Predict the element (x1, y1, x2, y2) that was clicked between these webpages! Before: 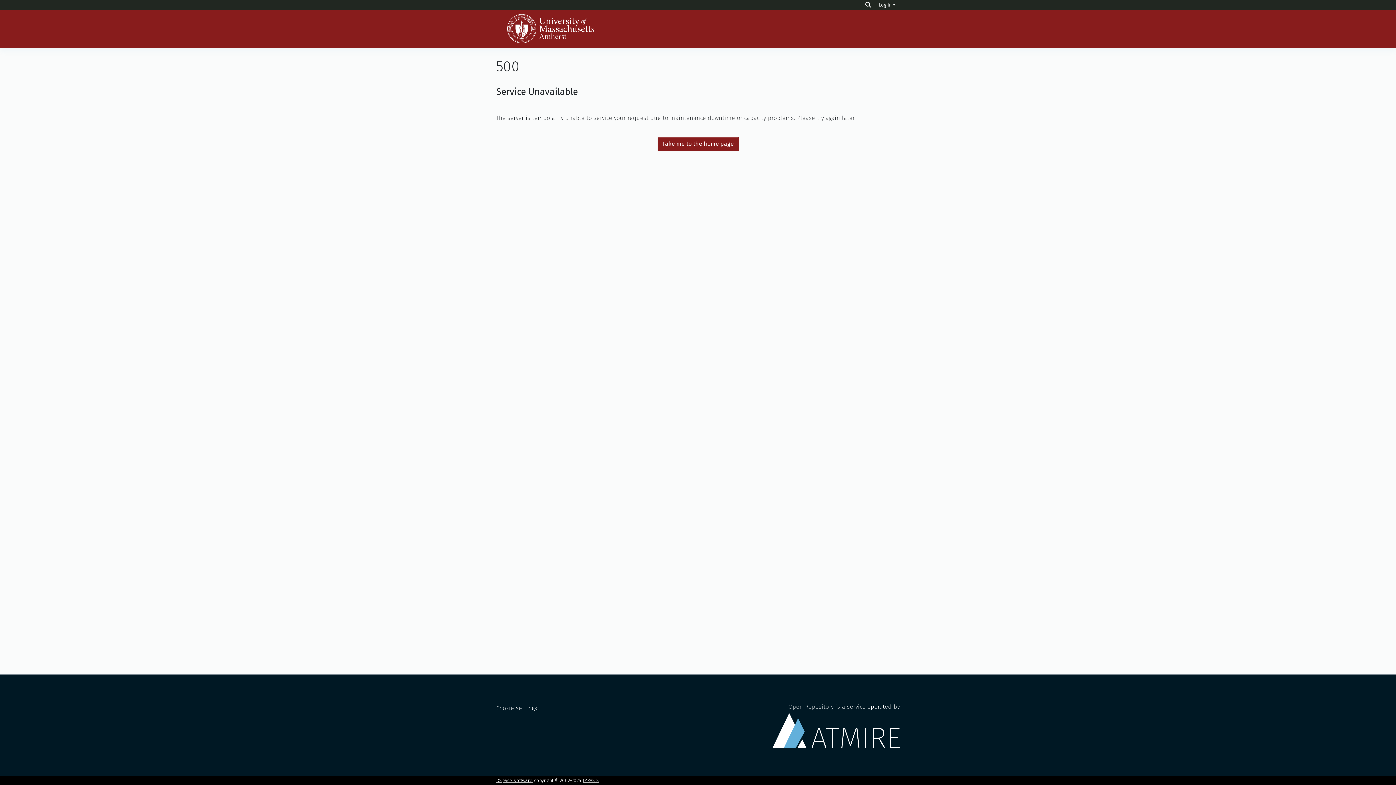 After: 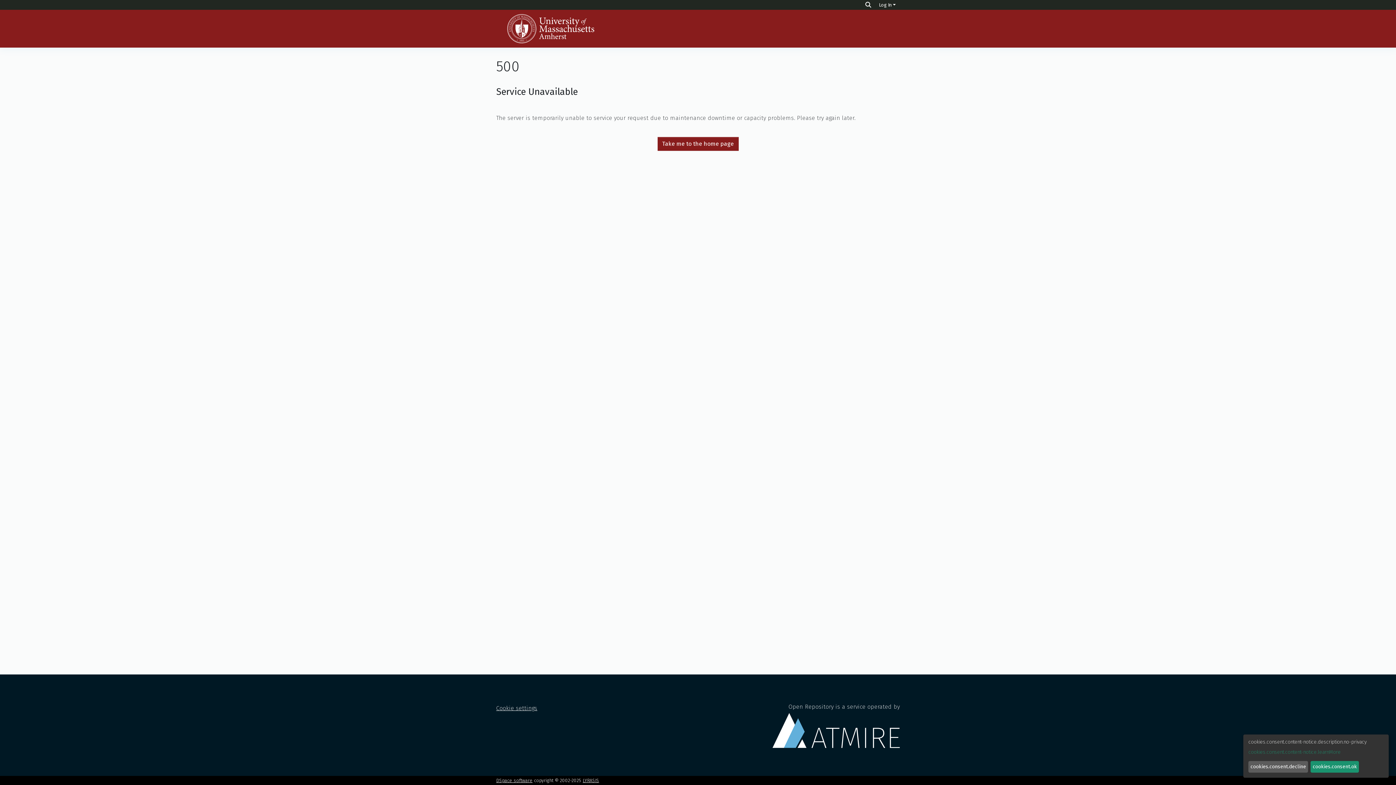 Action: label: Cookie settings bbox: (496, 705, 537, 711)